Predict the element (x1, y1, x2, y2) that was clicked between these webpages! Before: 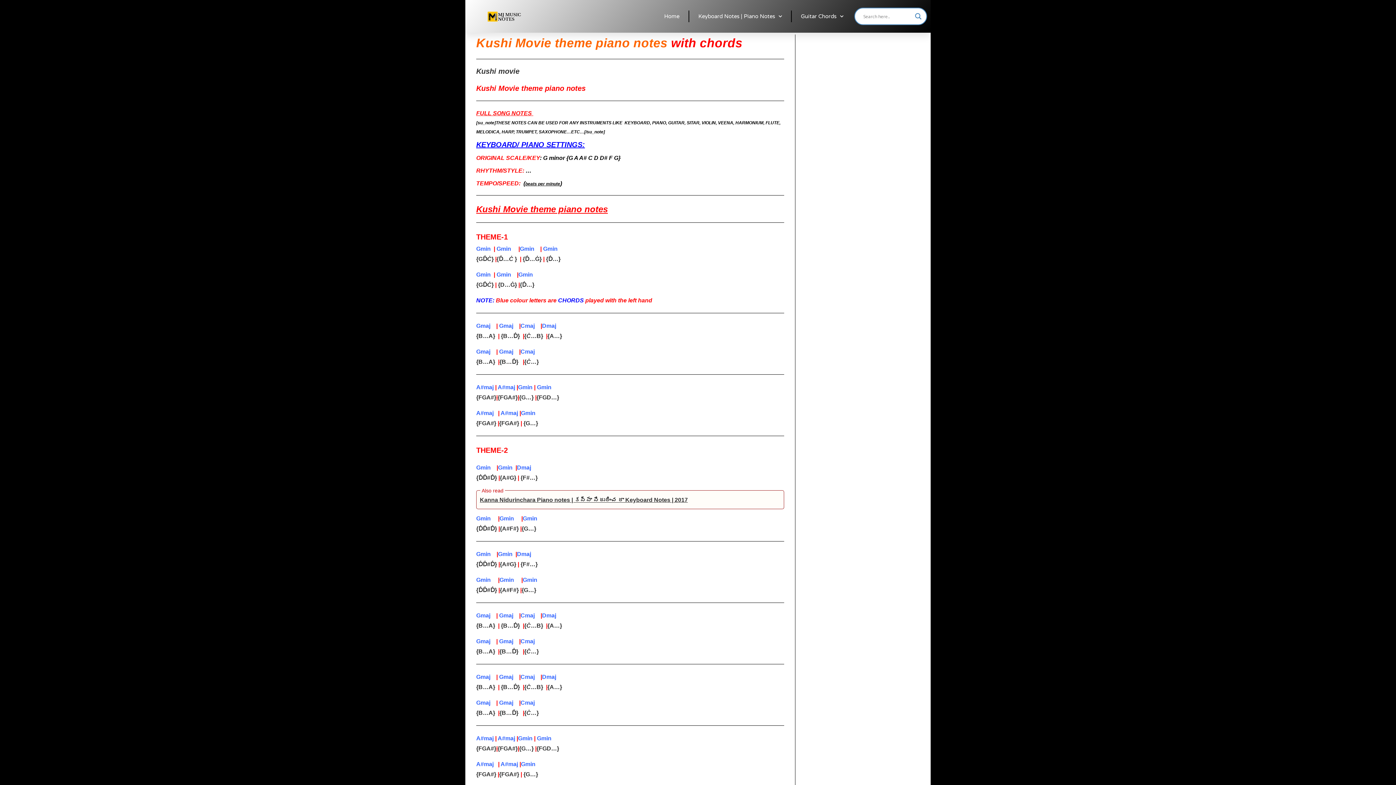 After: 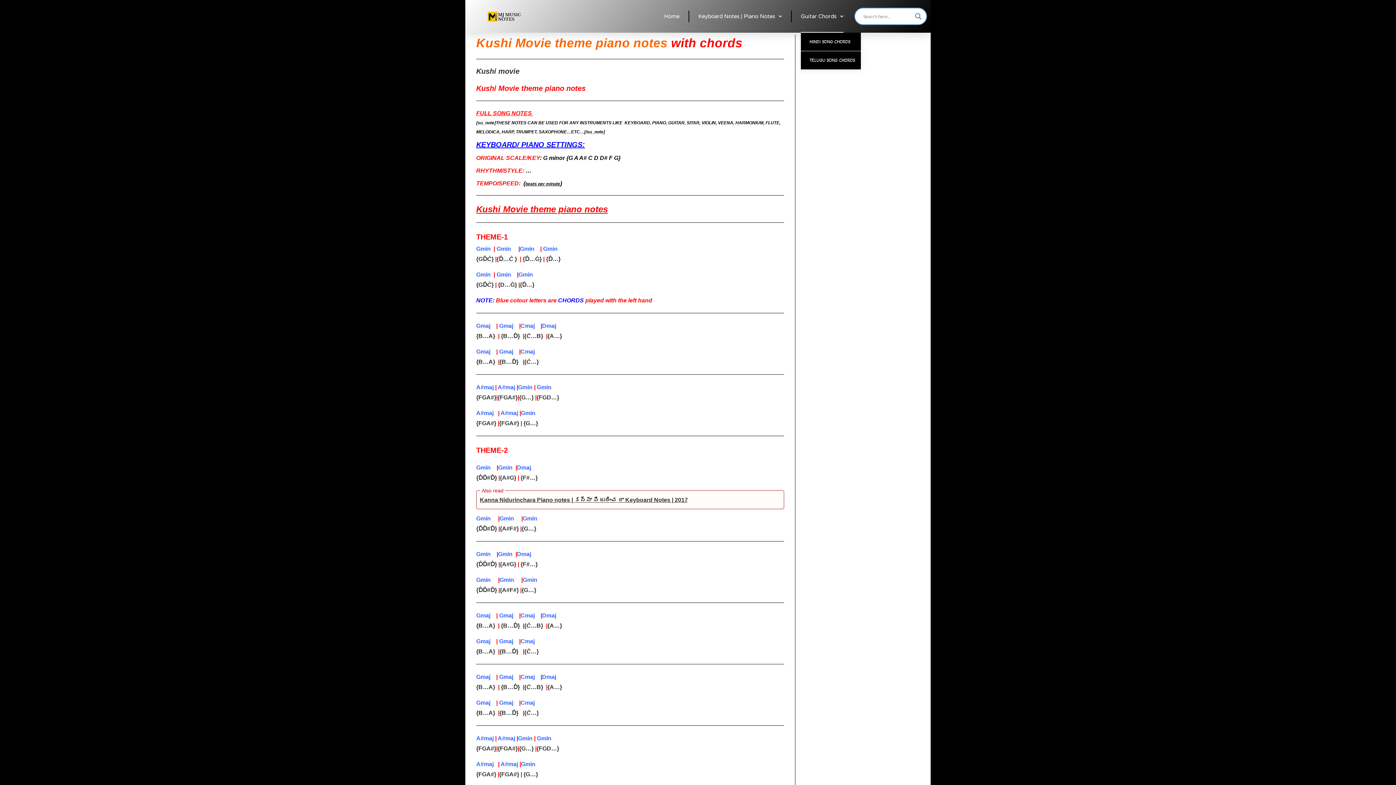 Action: bbox: (801, 0, 843, 32) label: Guitar Chords